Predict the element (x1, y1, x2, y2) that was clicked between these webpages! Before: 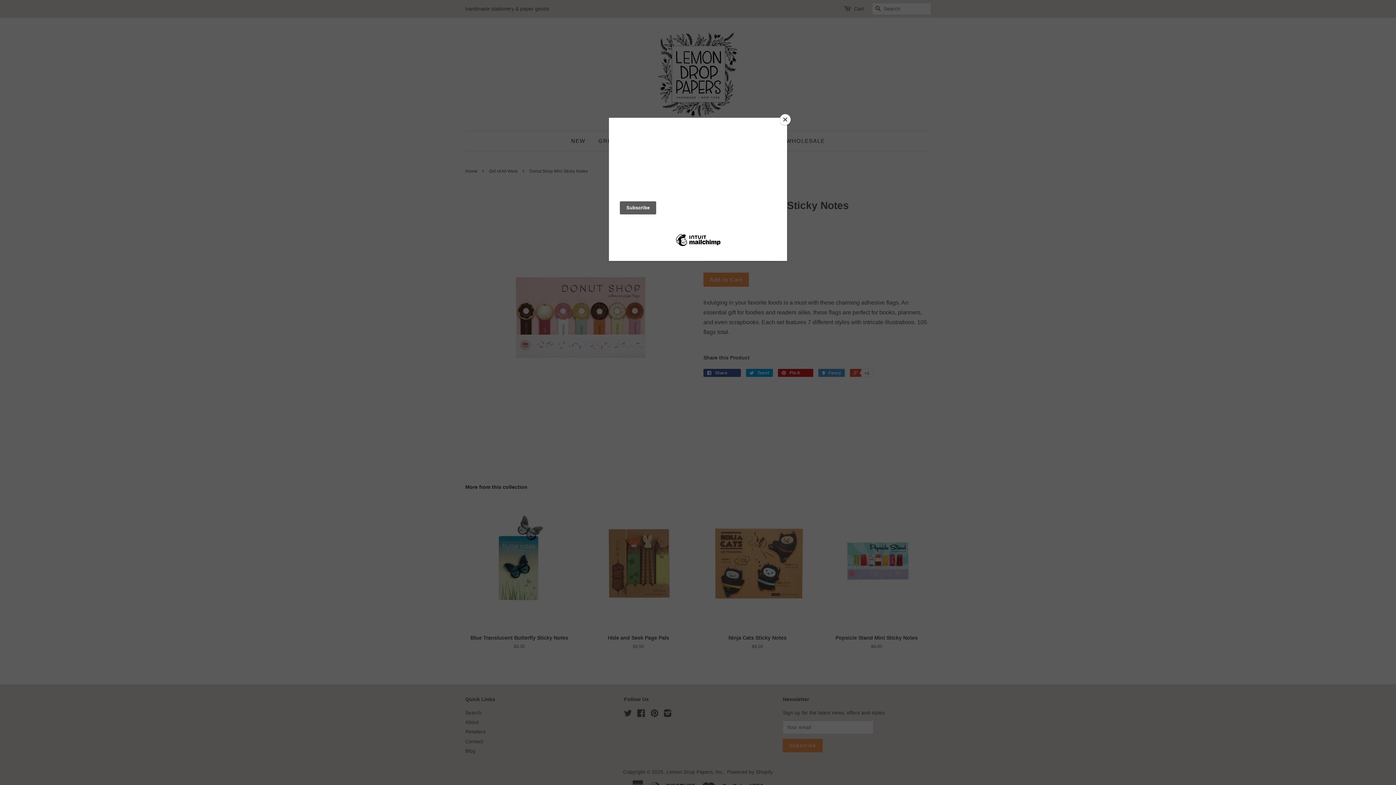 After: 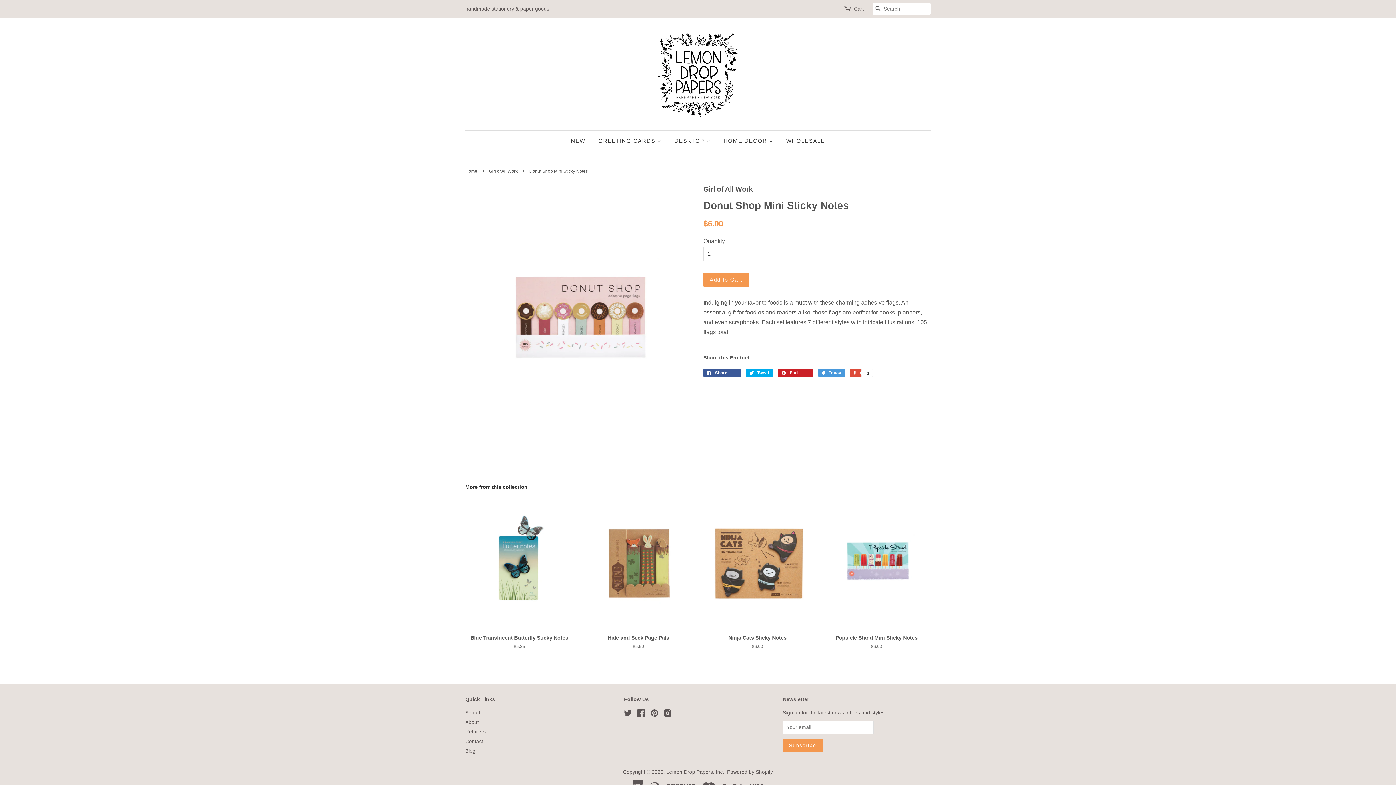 Action: bbox: (780, 114, 790, 125) label: Close